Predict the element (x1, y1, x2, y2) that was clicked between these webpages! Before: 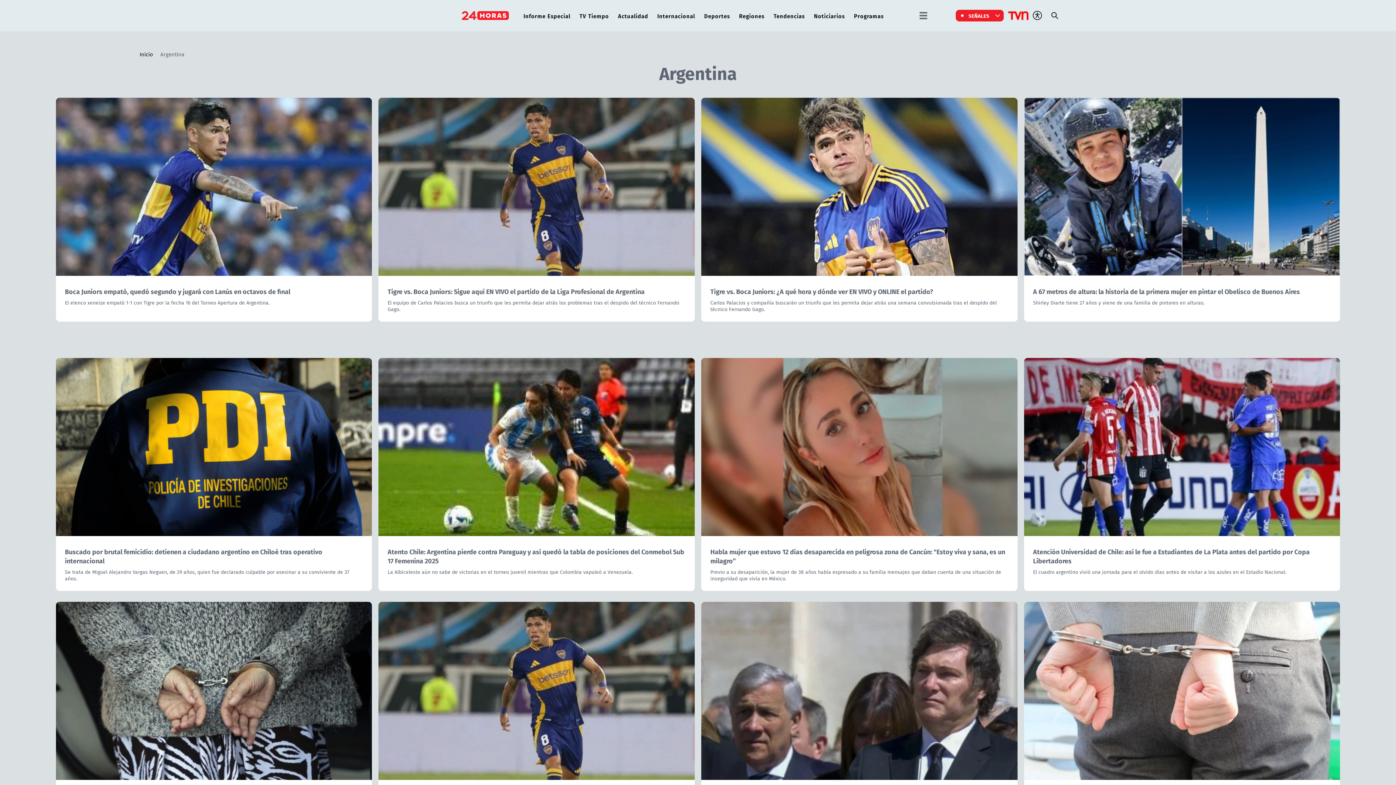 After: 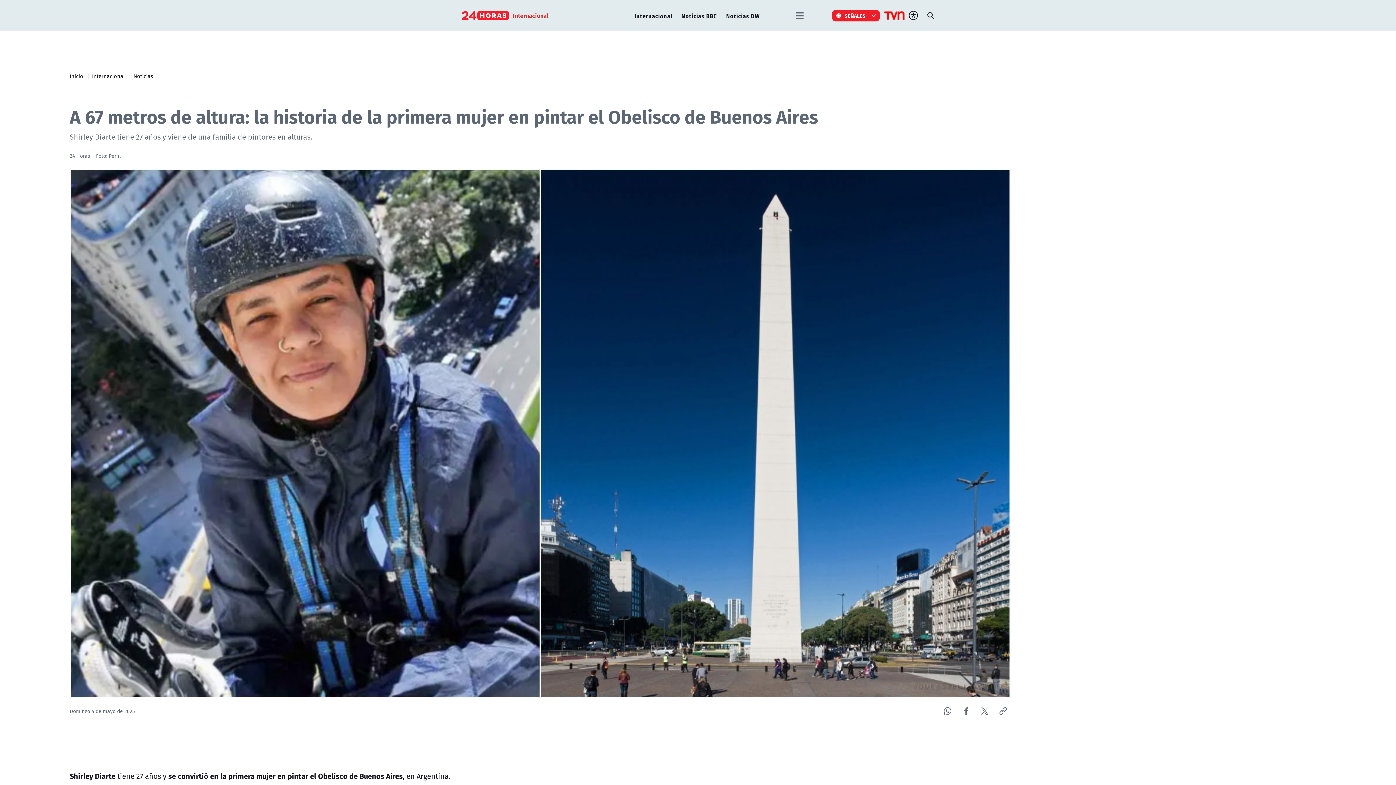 Action: bbox: (1024, 97, 1340, 321) label: A 67 metros de altura: la historia de la primera mujer en pintar el Obelisco de Buenos Aires

Shirley Diarte tiene 27 años y viene de una familia de pintores en alturas.